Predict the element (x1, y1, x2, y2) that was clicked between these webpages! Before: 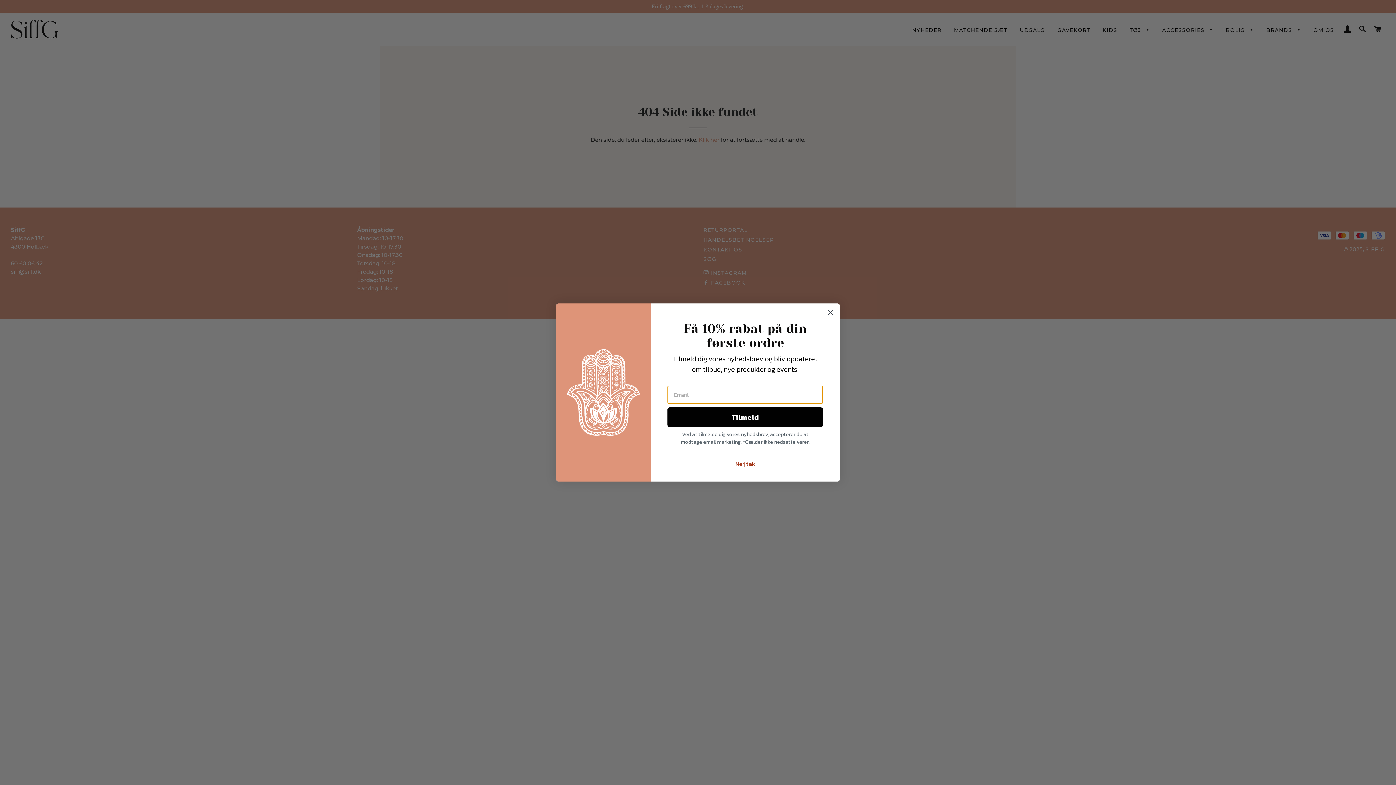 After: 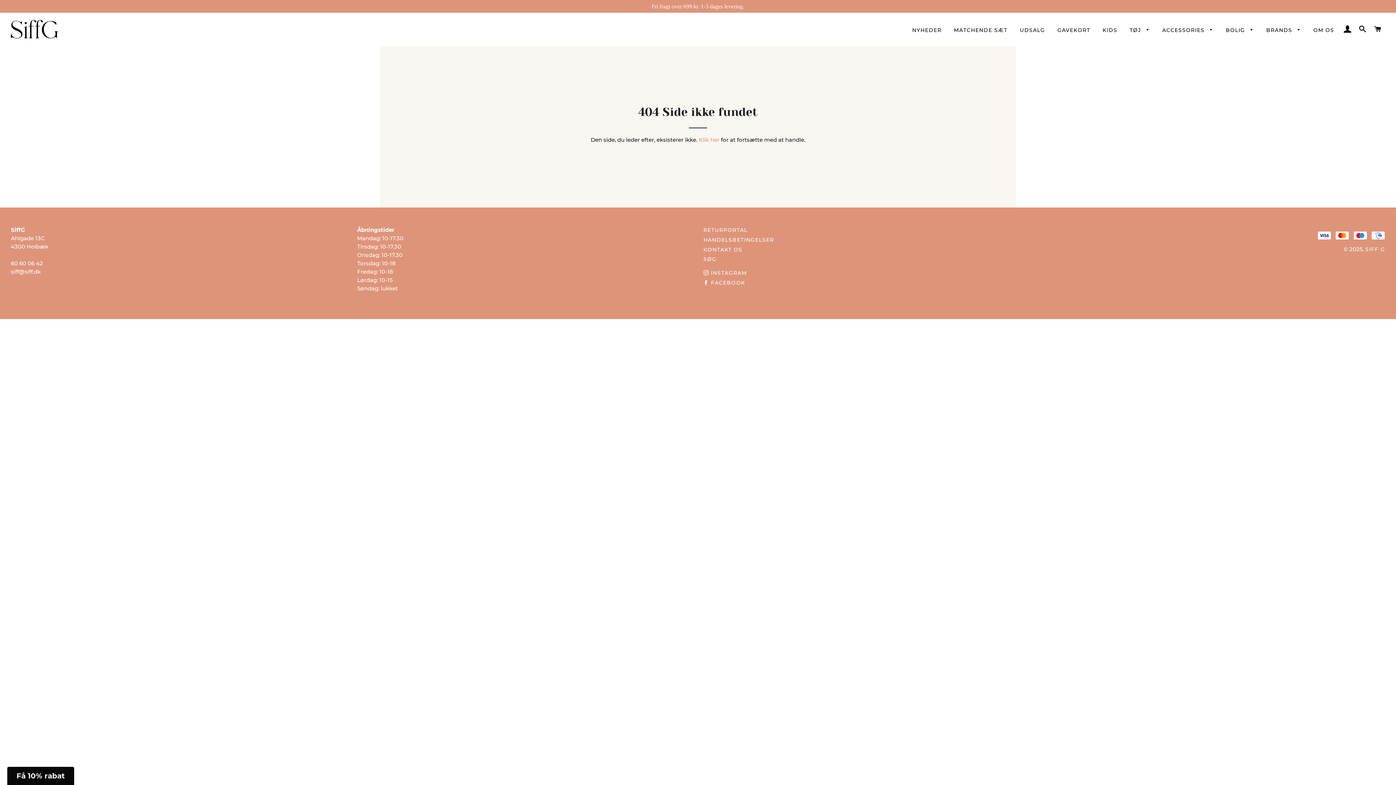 Action: label: Close dialog bbox: (824, 306, 837, 319)